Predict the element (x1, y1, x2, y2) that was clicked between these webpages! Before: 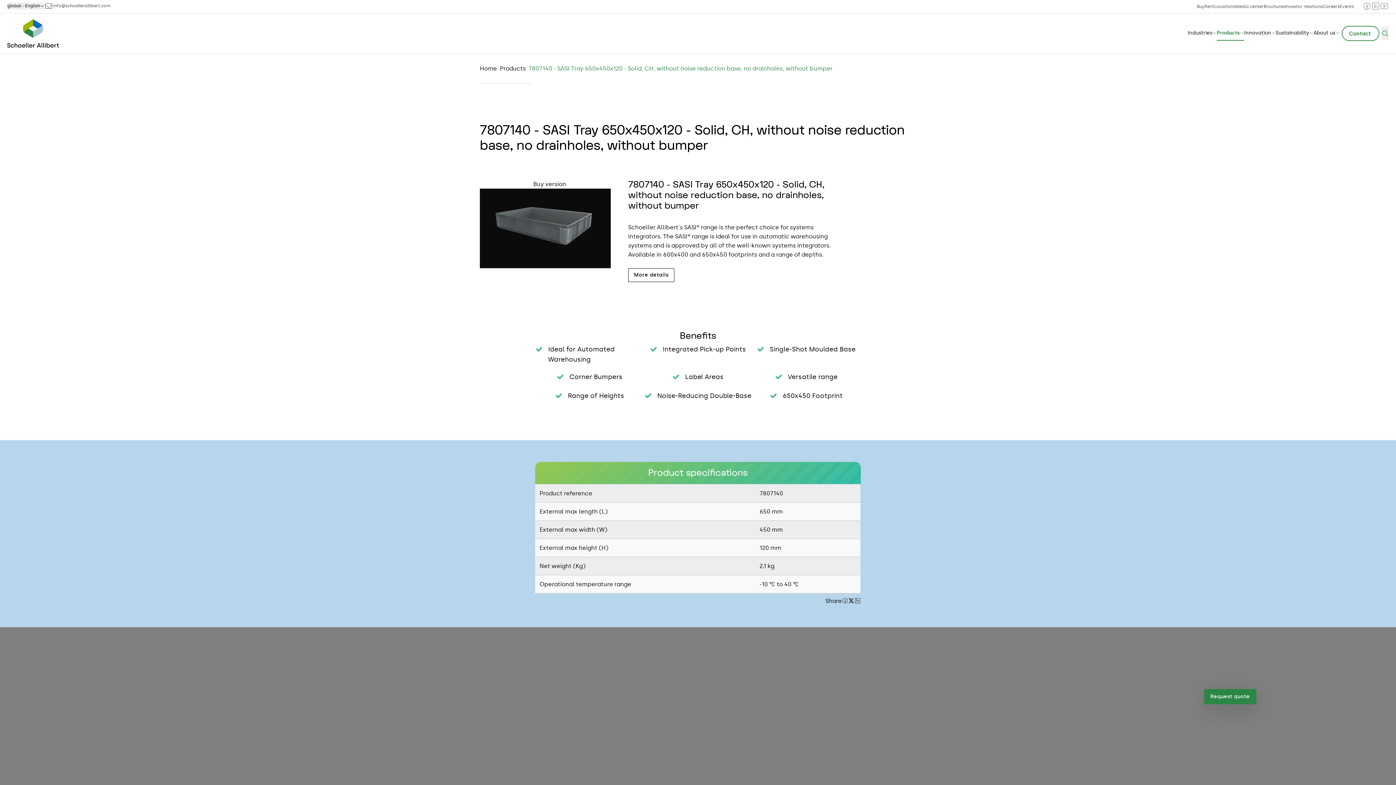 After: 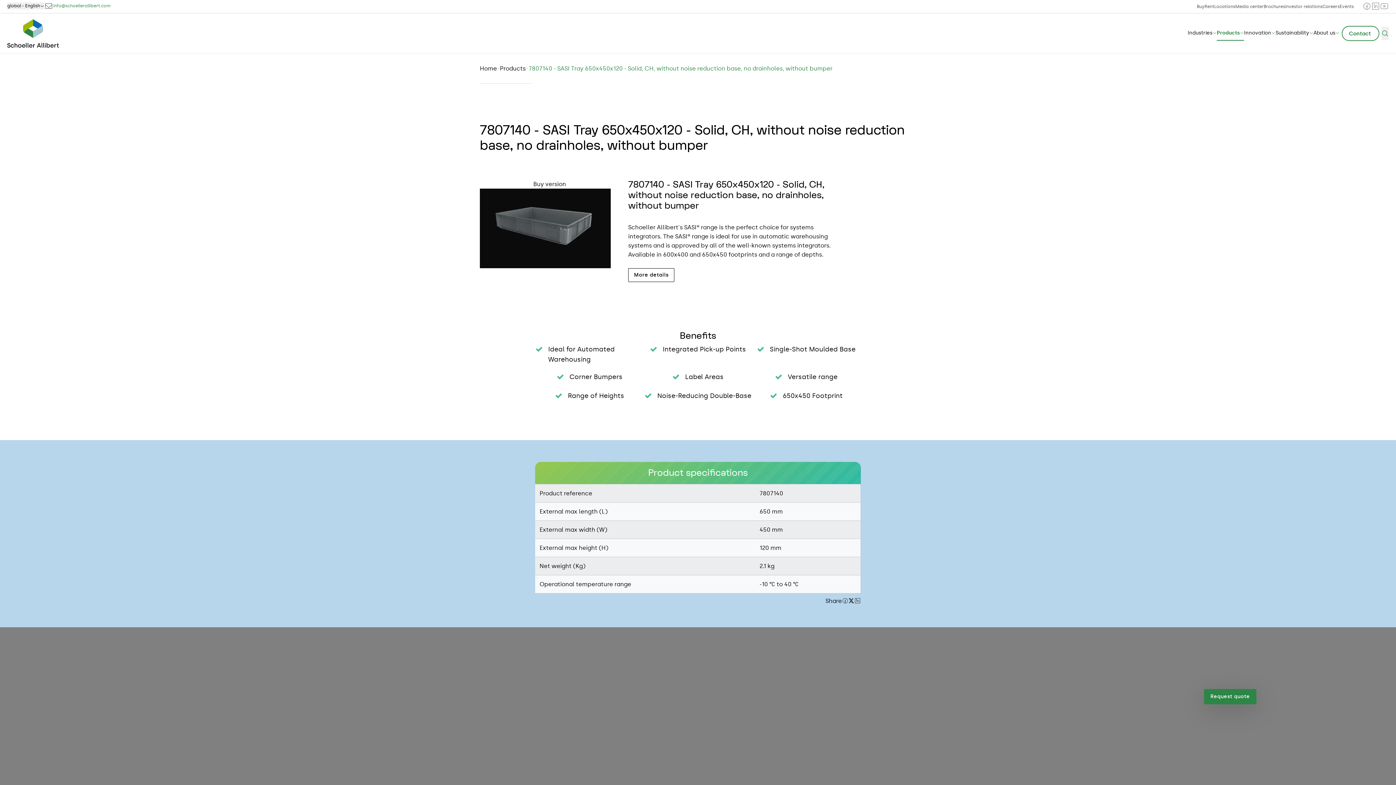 Action: bbox: (53, 2, 110, 9) label: info@schoellerallibert.com